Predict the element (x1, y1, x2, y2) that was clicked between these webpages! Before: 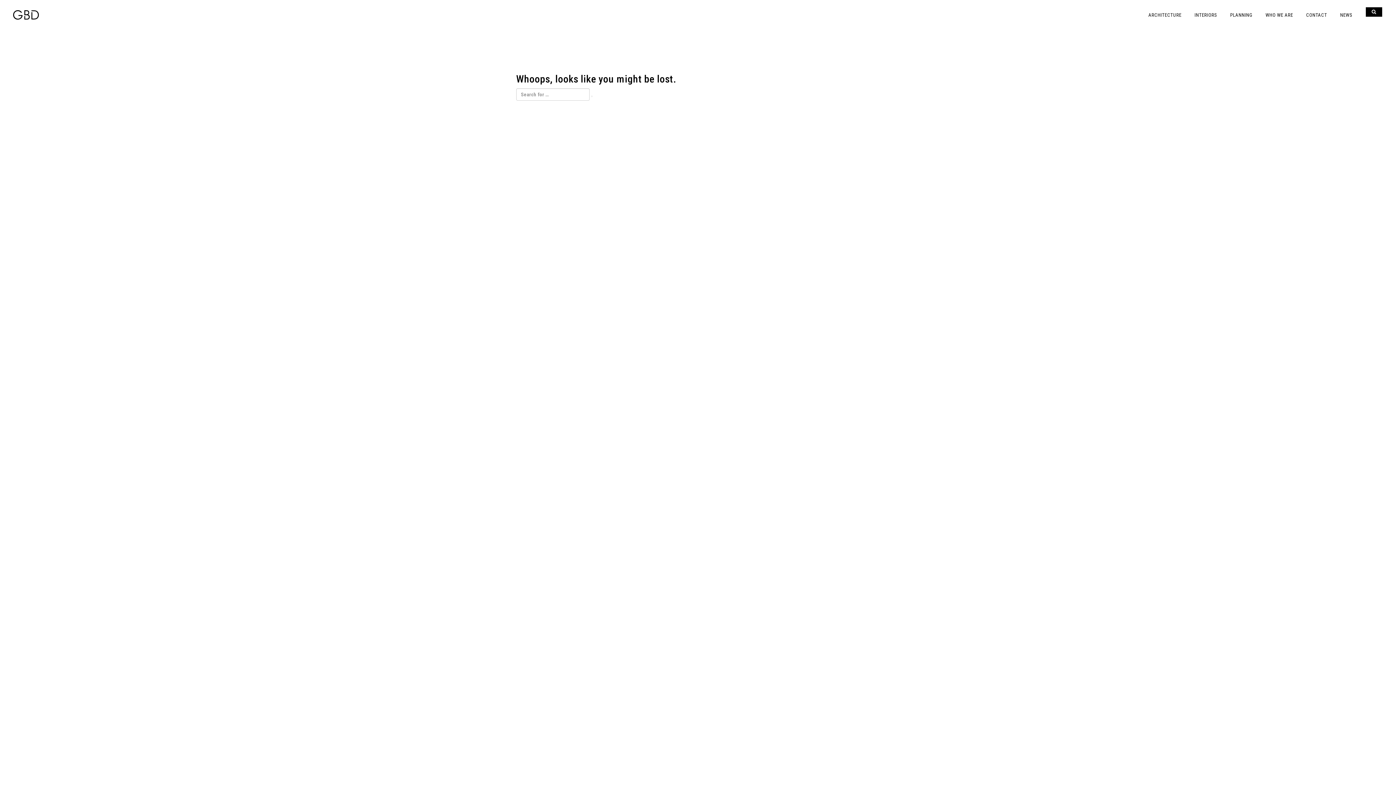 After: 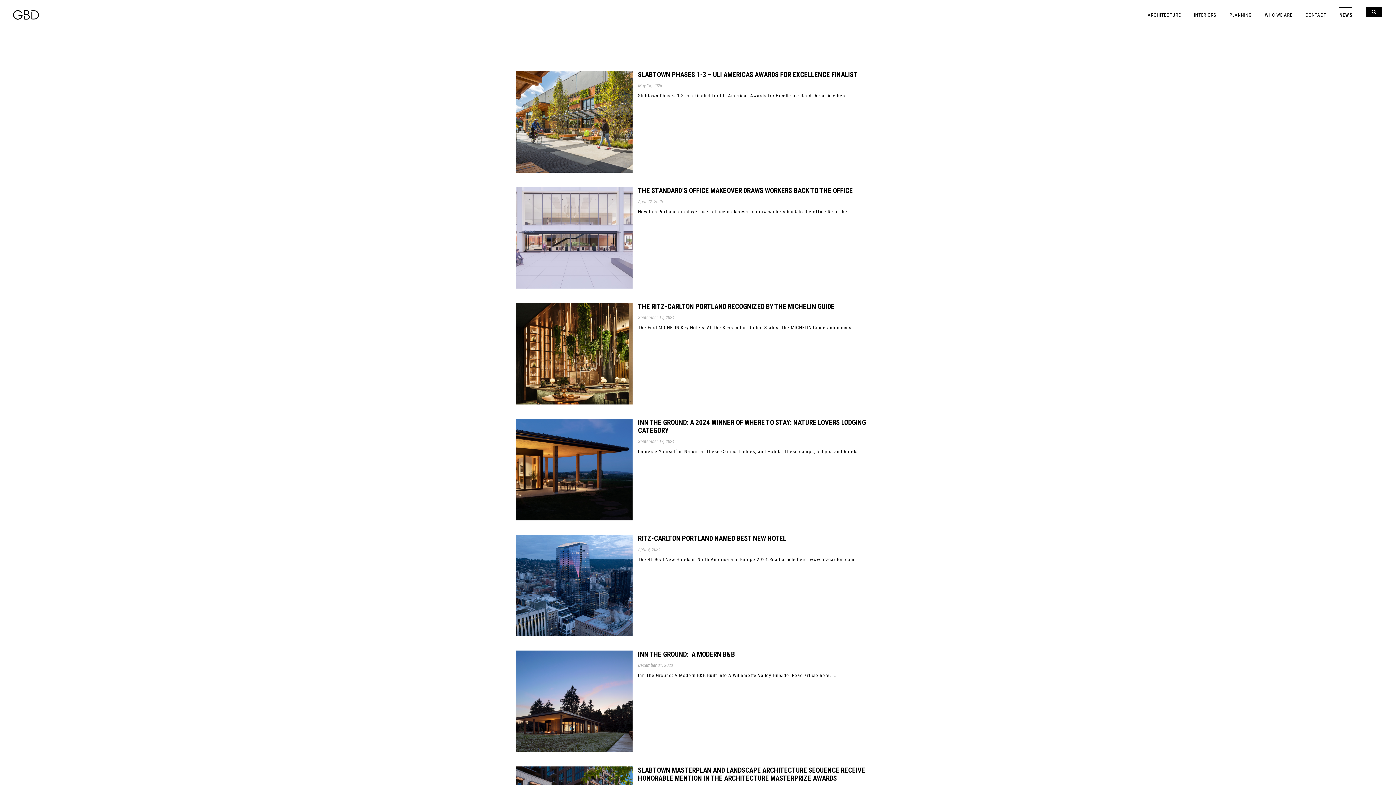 Action: bbox: (1335, 7, 1358, 18) label: NEWS